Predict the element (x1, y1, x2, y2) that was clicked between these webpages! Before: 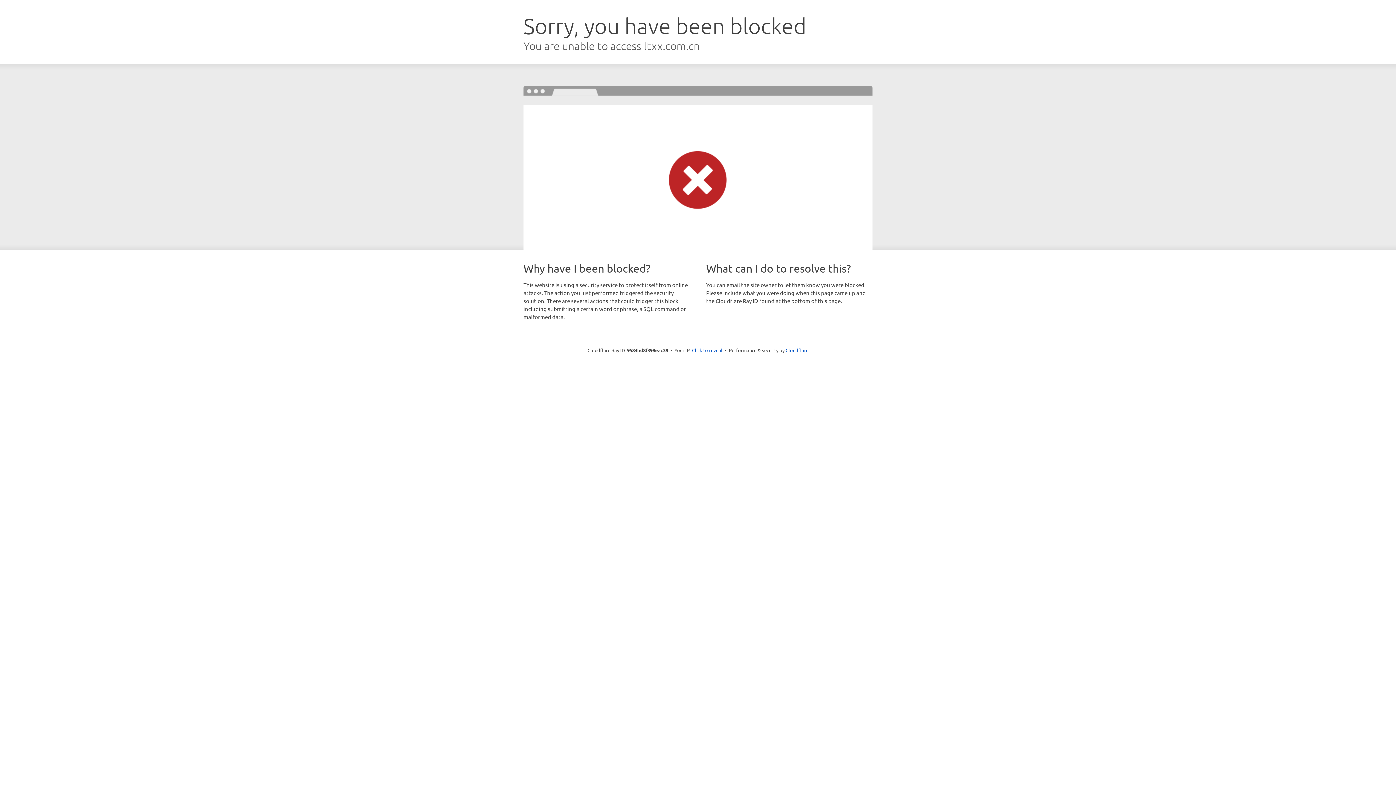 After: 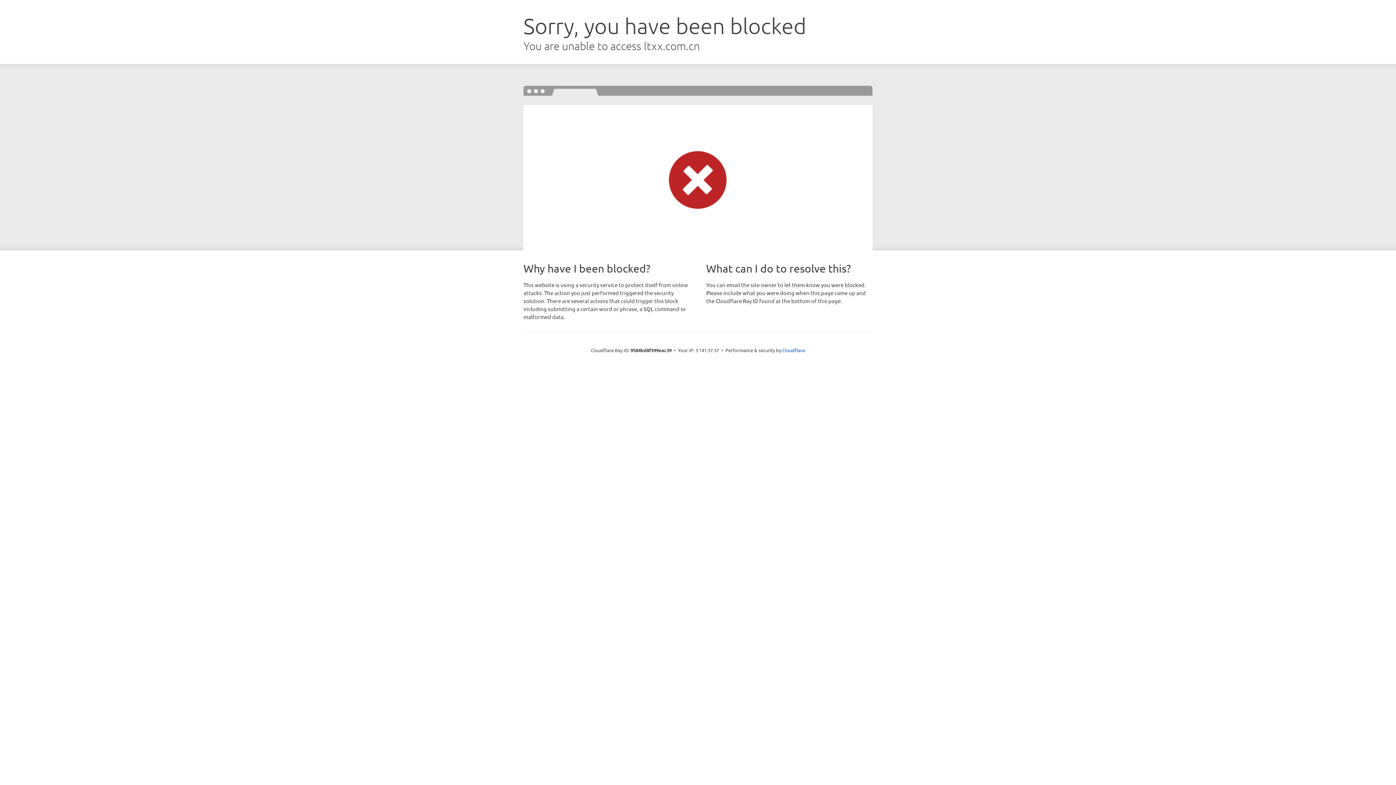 Action: label: Click to reveal bbox: (692, 346, 722, 353)